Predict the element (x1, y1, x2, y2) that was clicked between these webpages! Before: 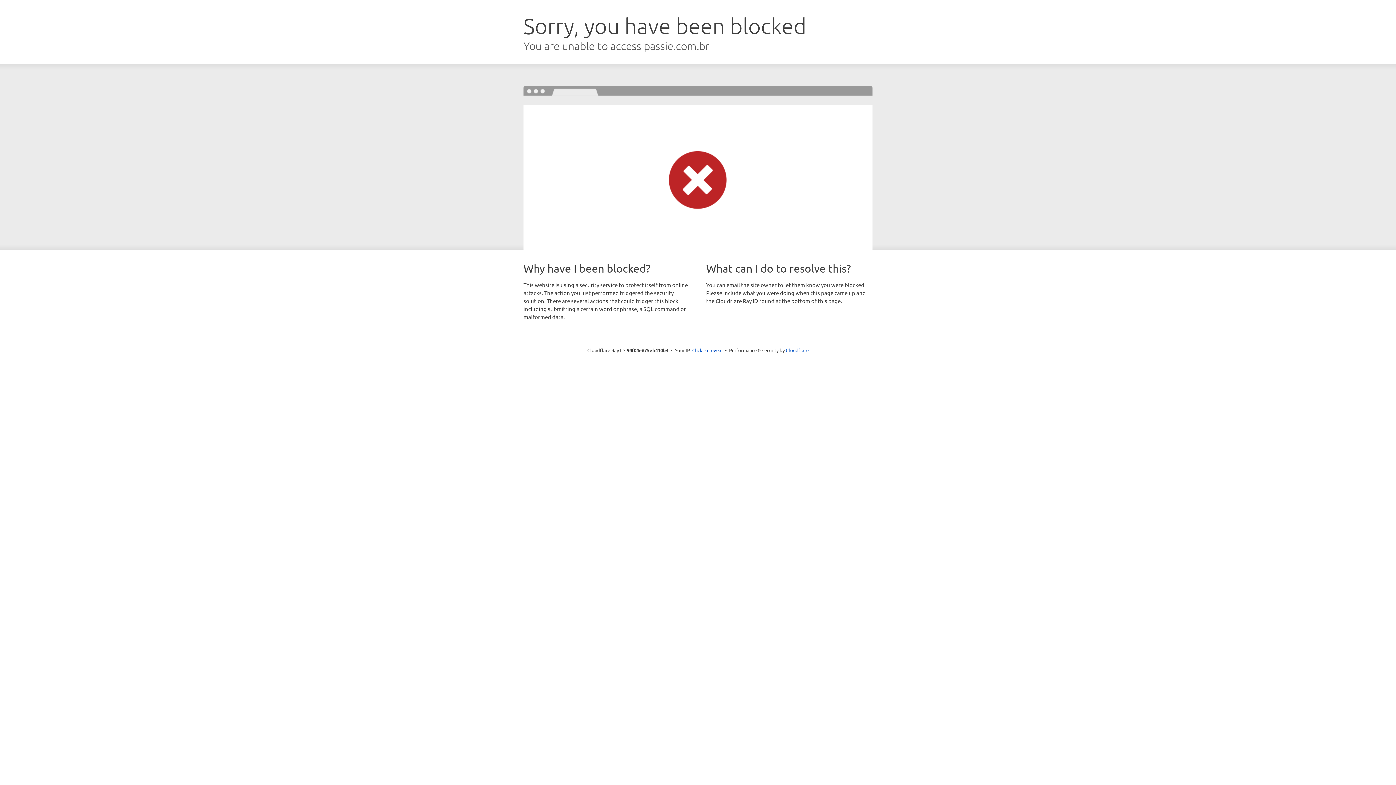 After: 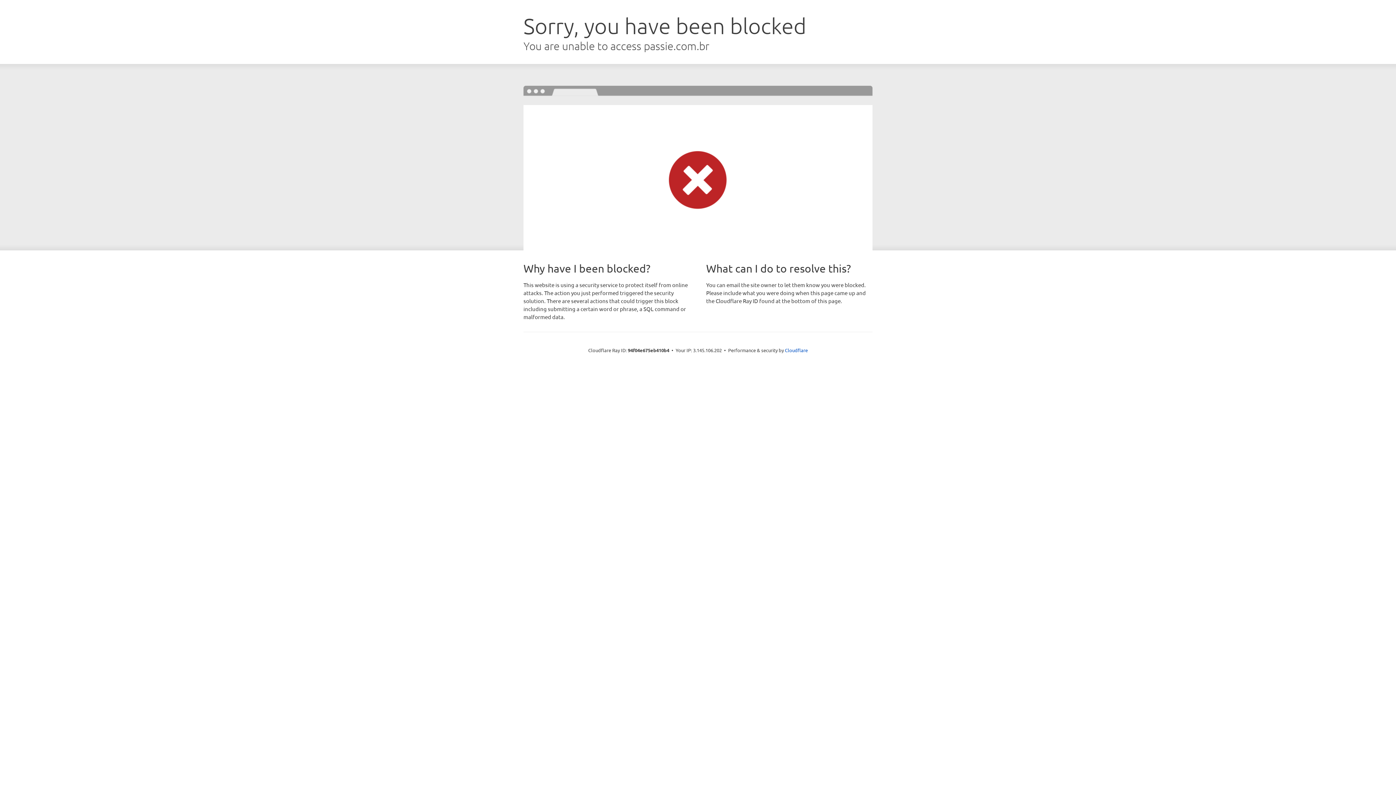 Action: bbox: (692, 346, 722, 353) label: Click to reveal